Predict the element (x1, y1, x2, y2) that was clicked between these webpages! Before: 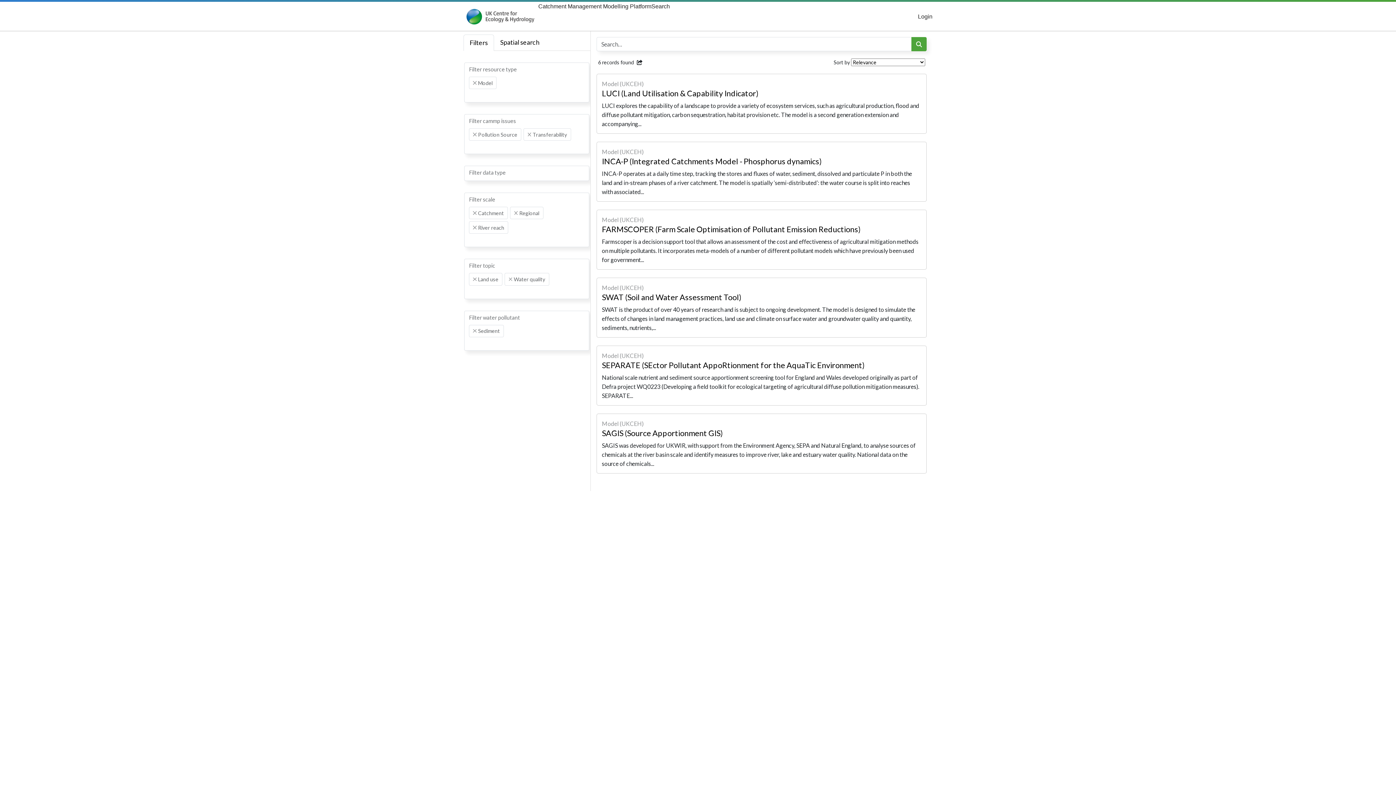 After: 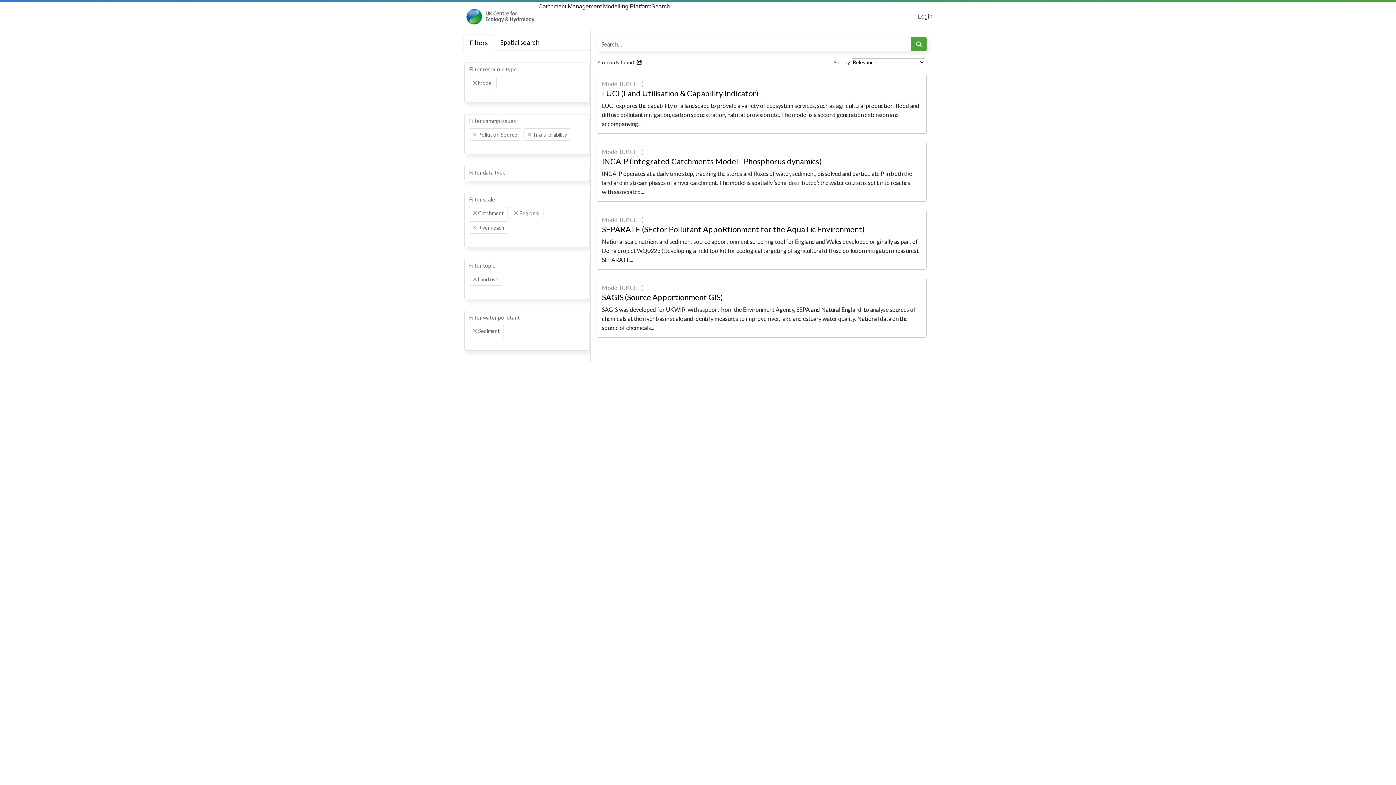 Action: bbox: (509, 277, 512, 281) label: Remove item